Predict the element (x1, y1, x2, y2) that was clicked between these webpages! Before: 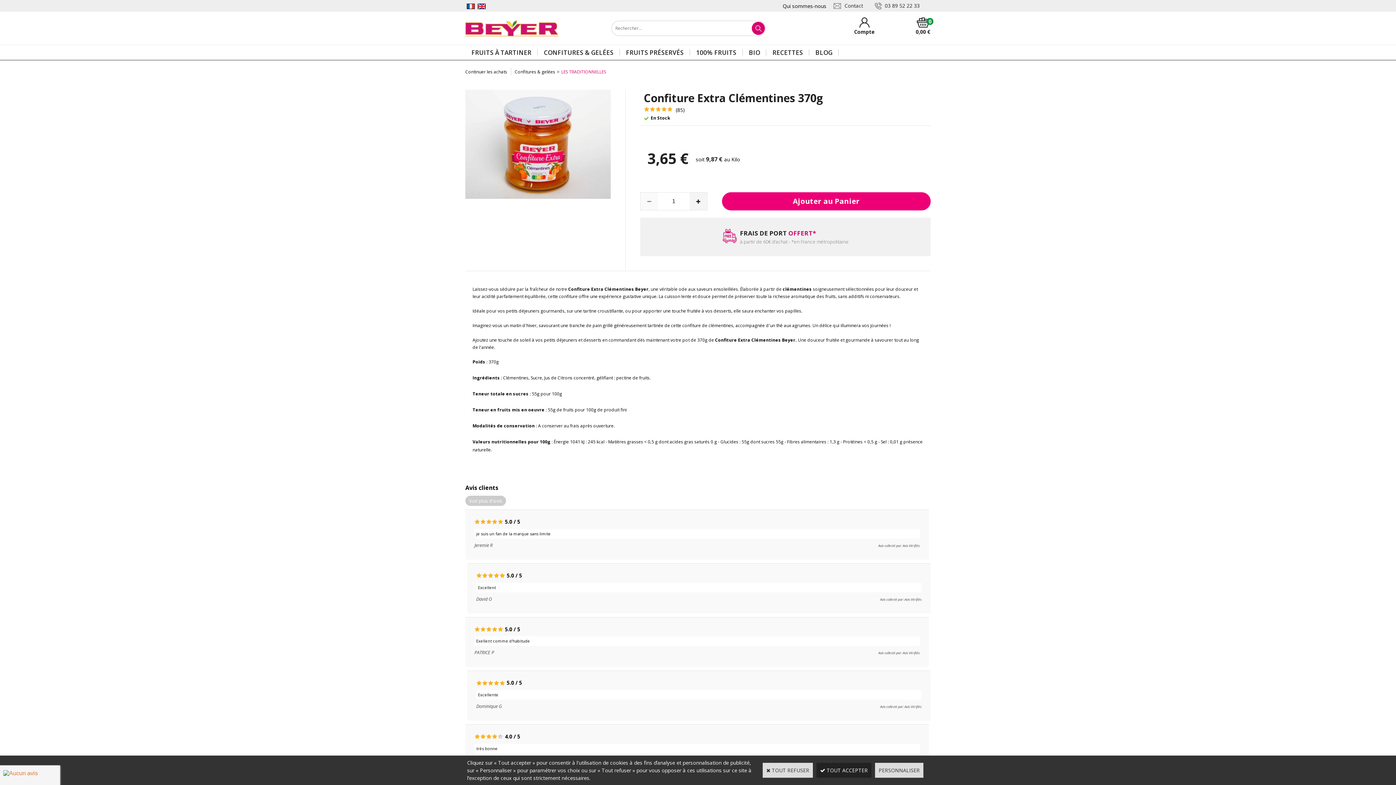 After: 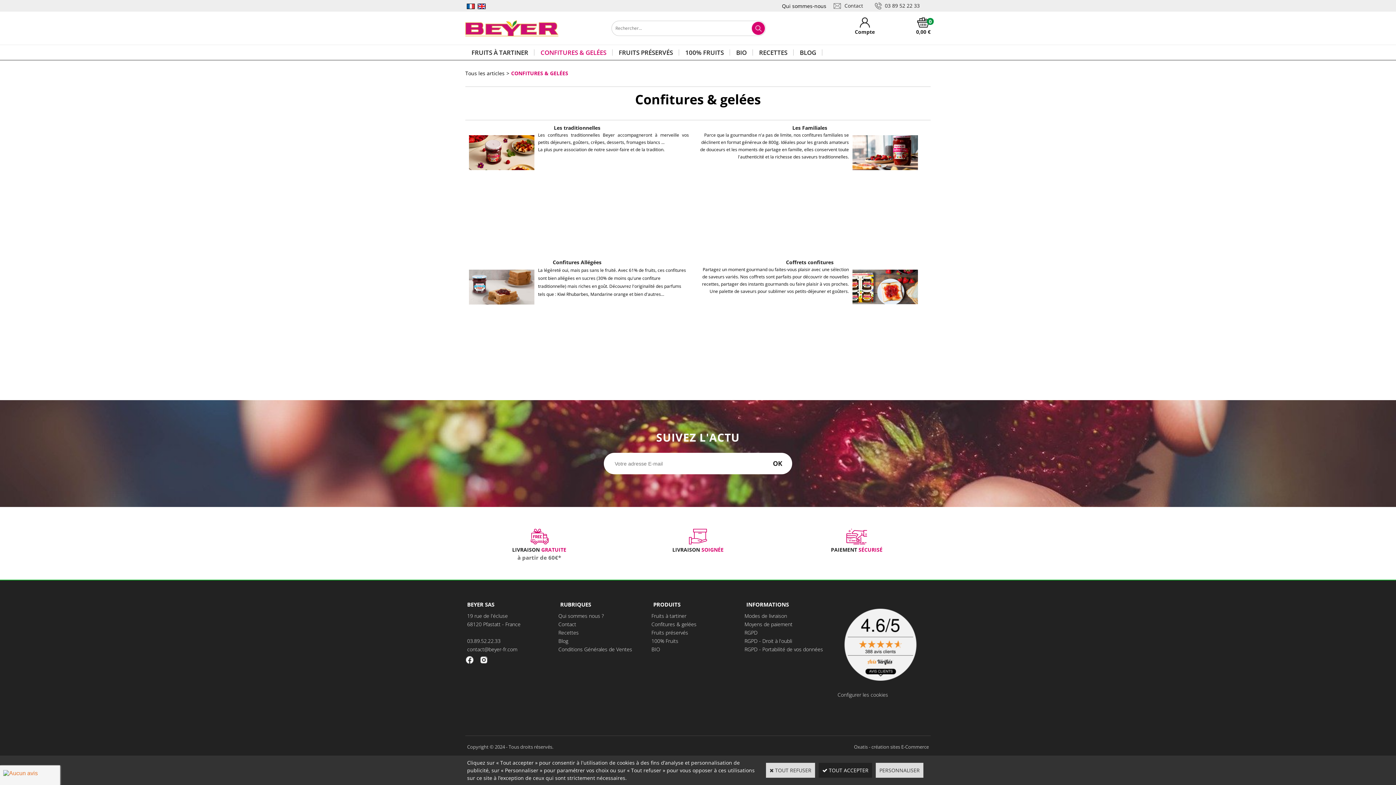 Action: bbox: (537, 45, 620, 60) label: CONFITURES & GELÉES